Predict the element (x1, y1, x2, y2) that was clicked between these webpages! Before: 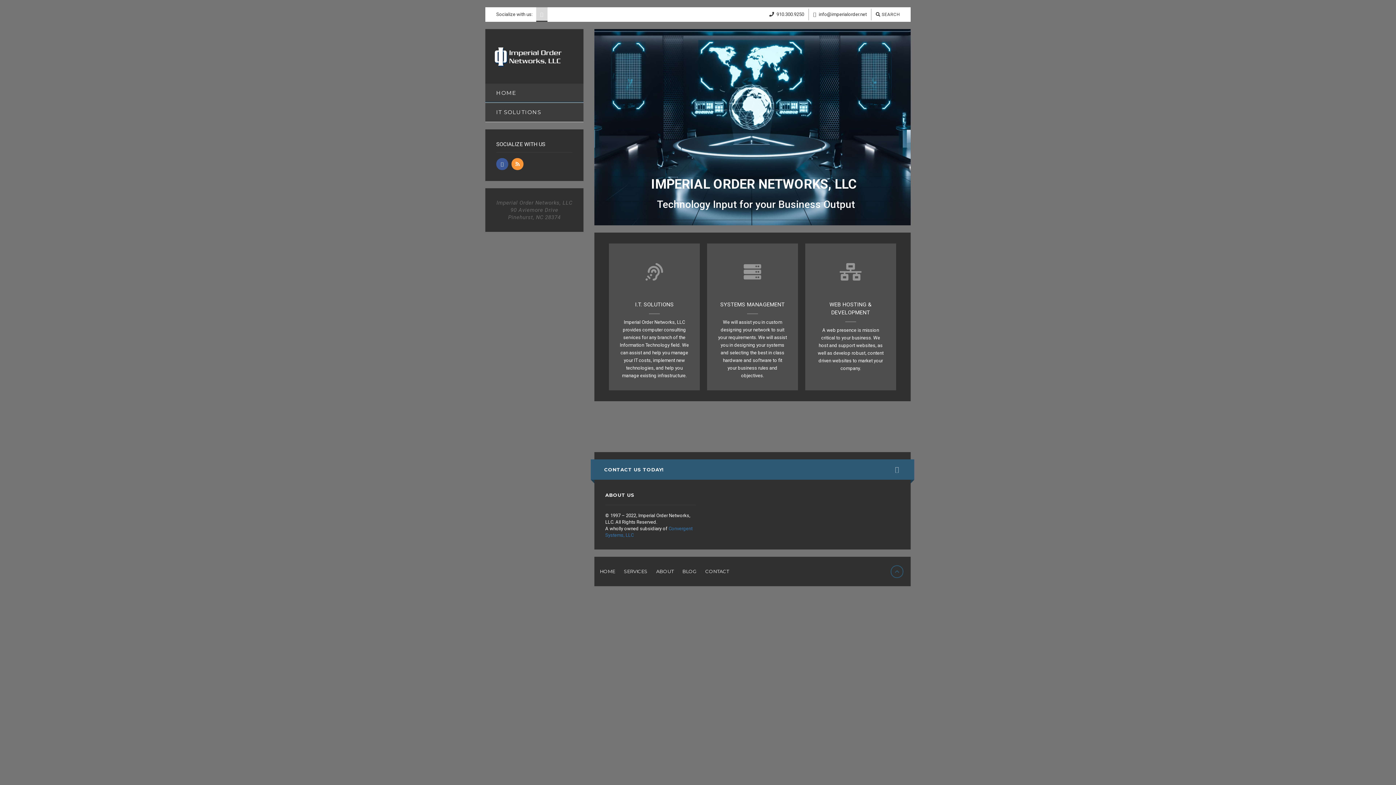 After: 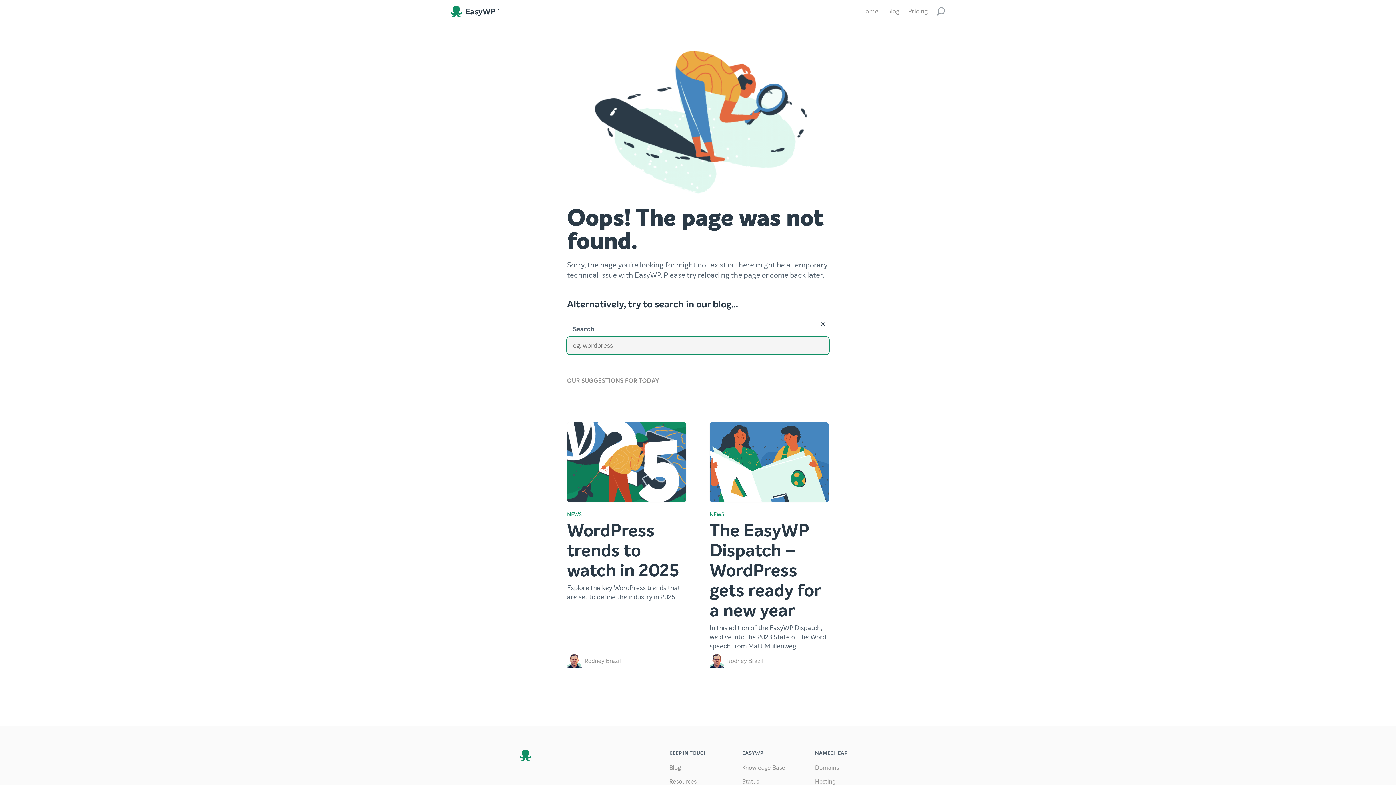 Action: bbox: (600, 569, 618, 574) label: HOME